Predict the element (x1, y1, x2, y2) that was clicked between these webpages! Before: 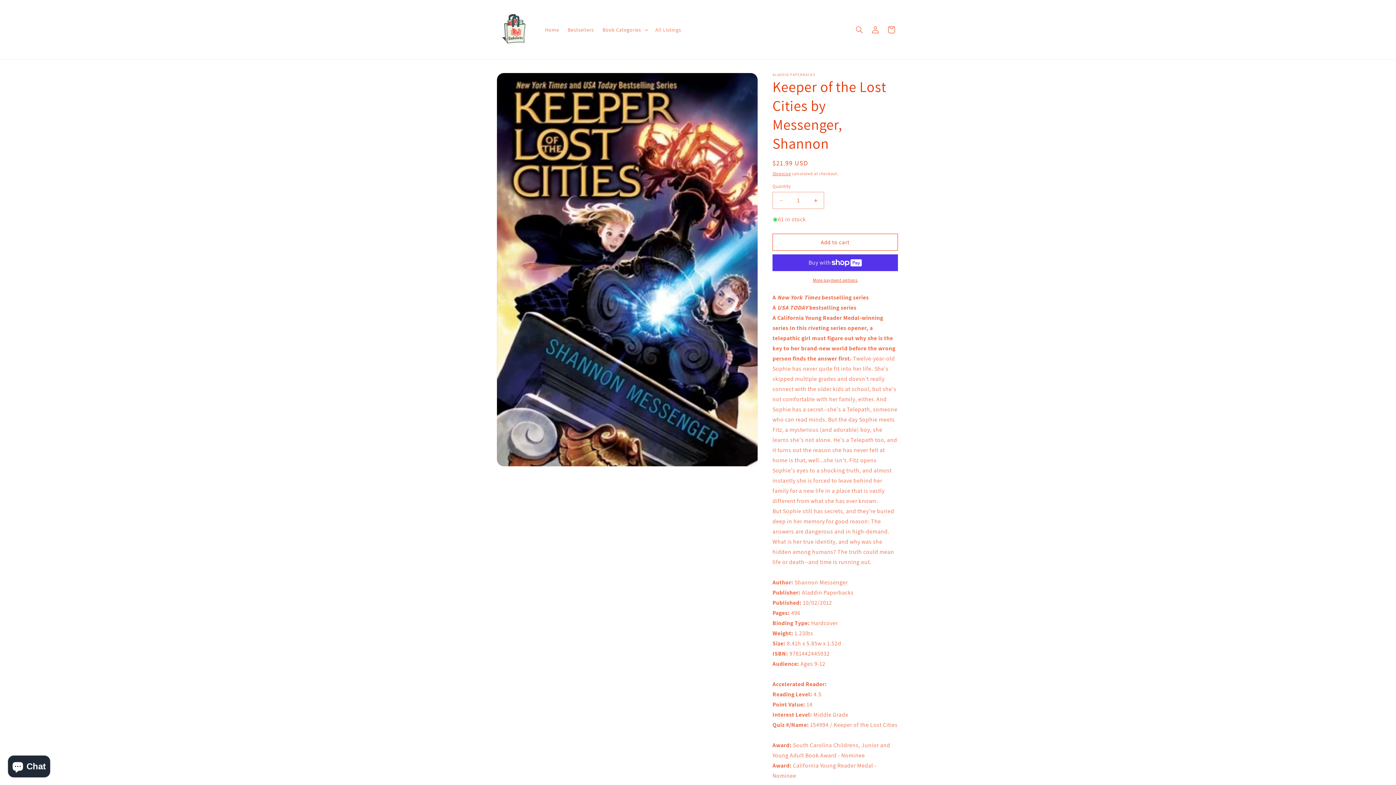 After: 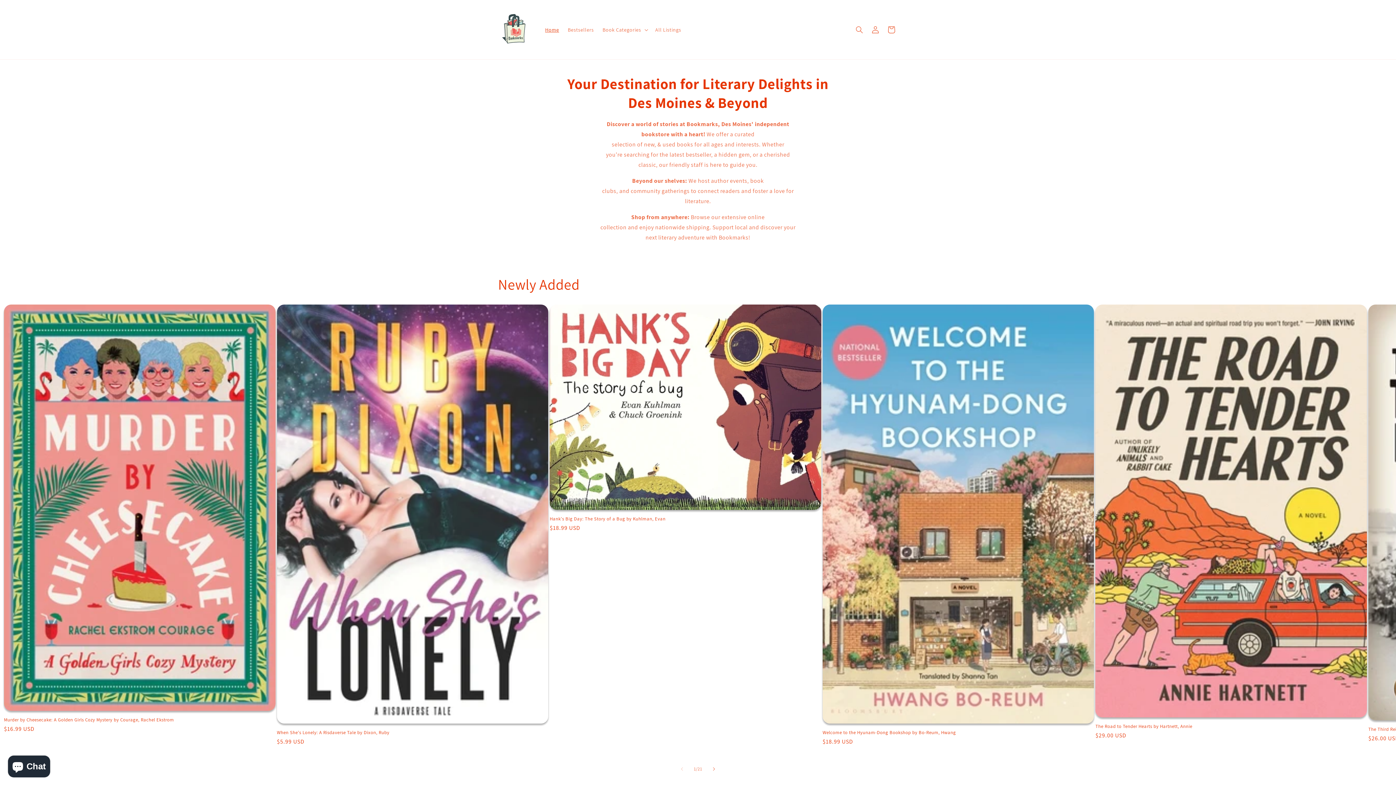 Action: label: Home bbox: (540, 22, 563, 37)